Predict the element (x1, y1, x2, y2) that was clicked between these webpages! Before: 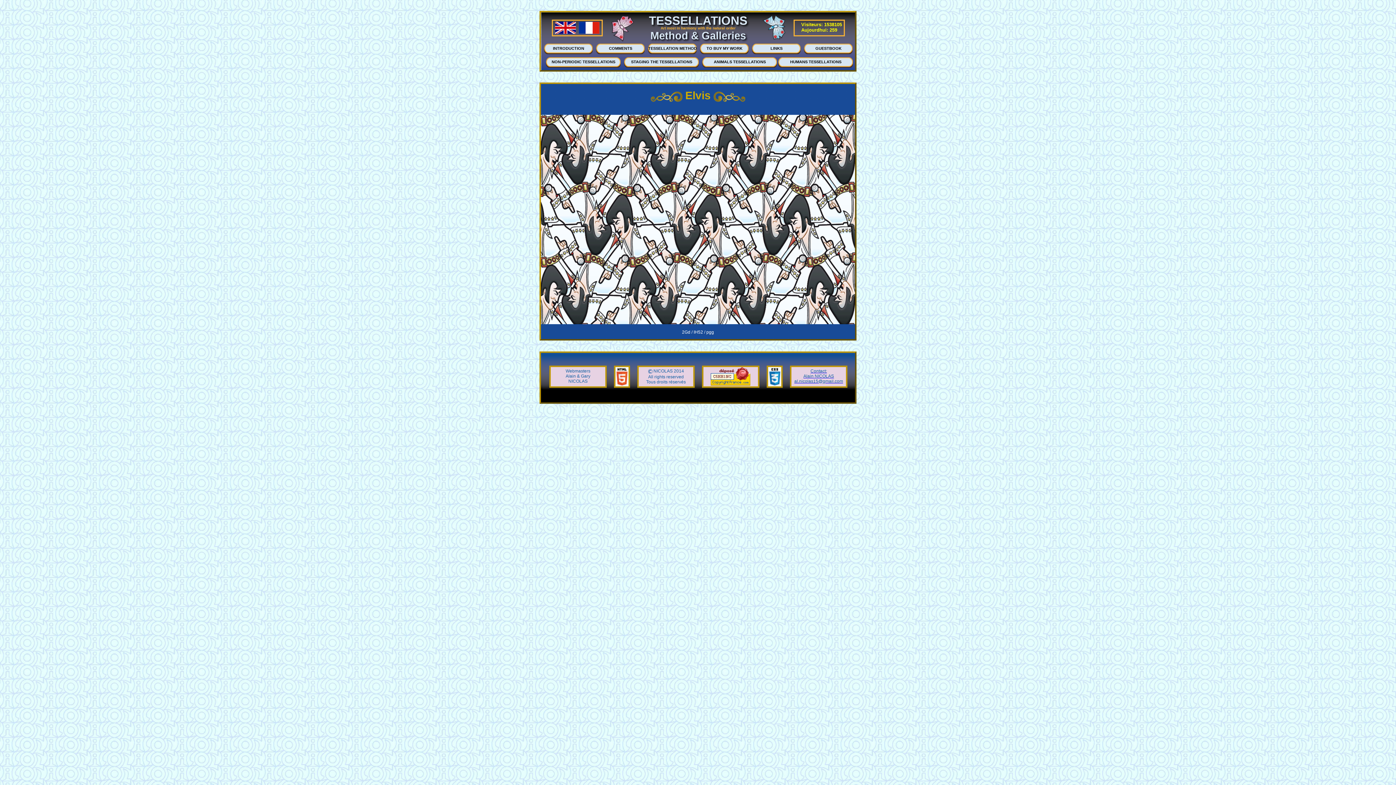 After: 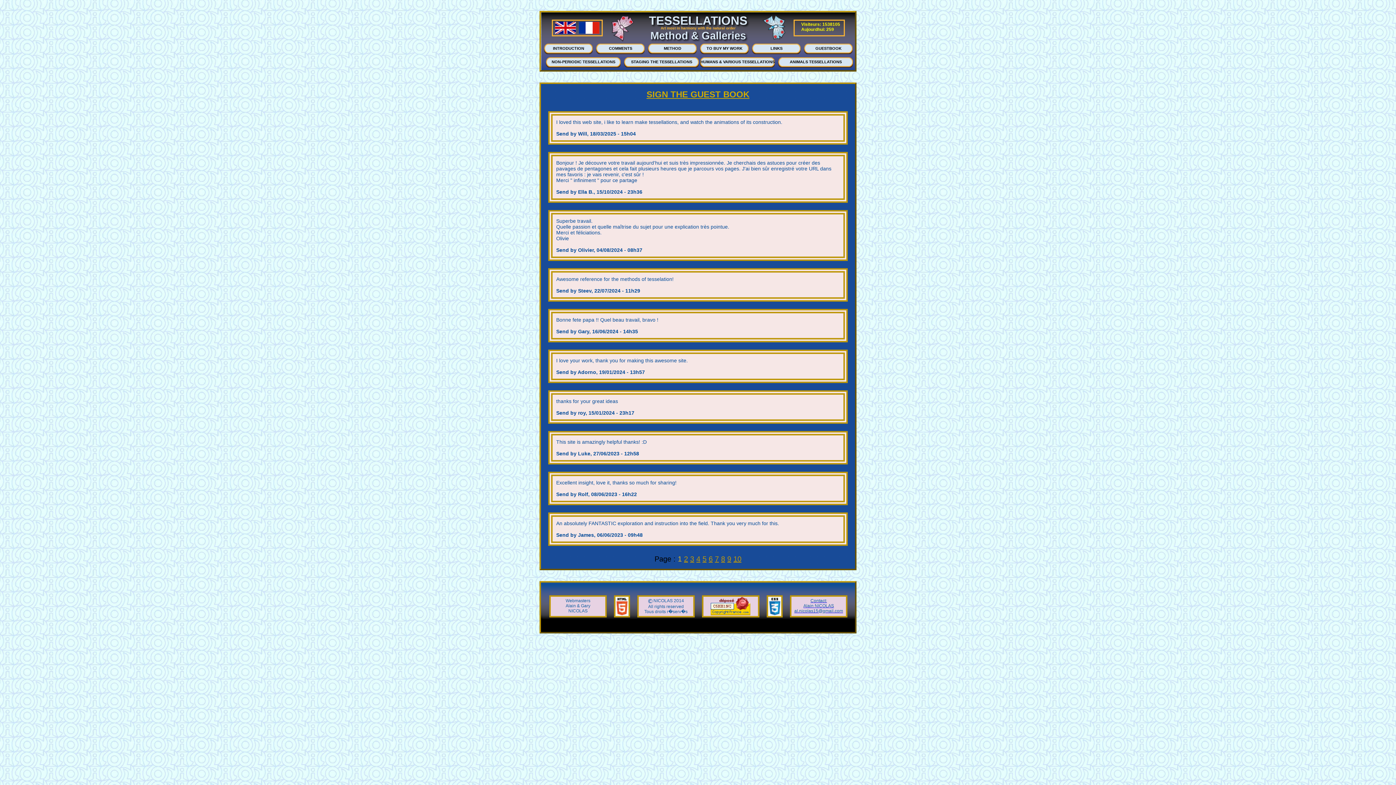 Action: label: GUESTBOOK bbox: (804, 43, 853, 54)